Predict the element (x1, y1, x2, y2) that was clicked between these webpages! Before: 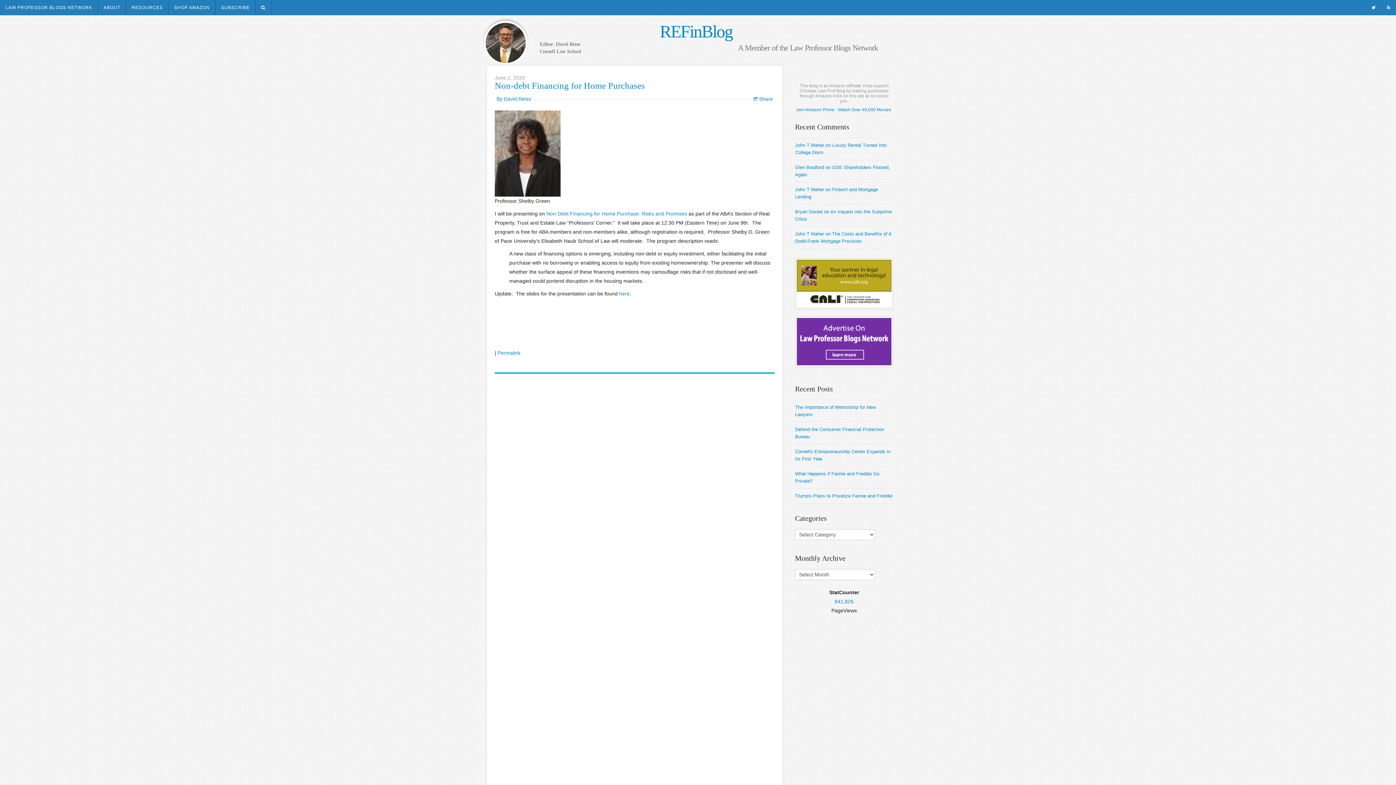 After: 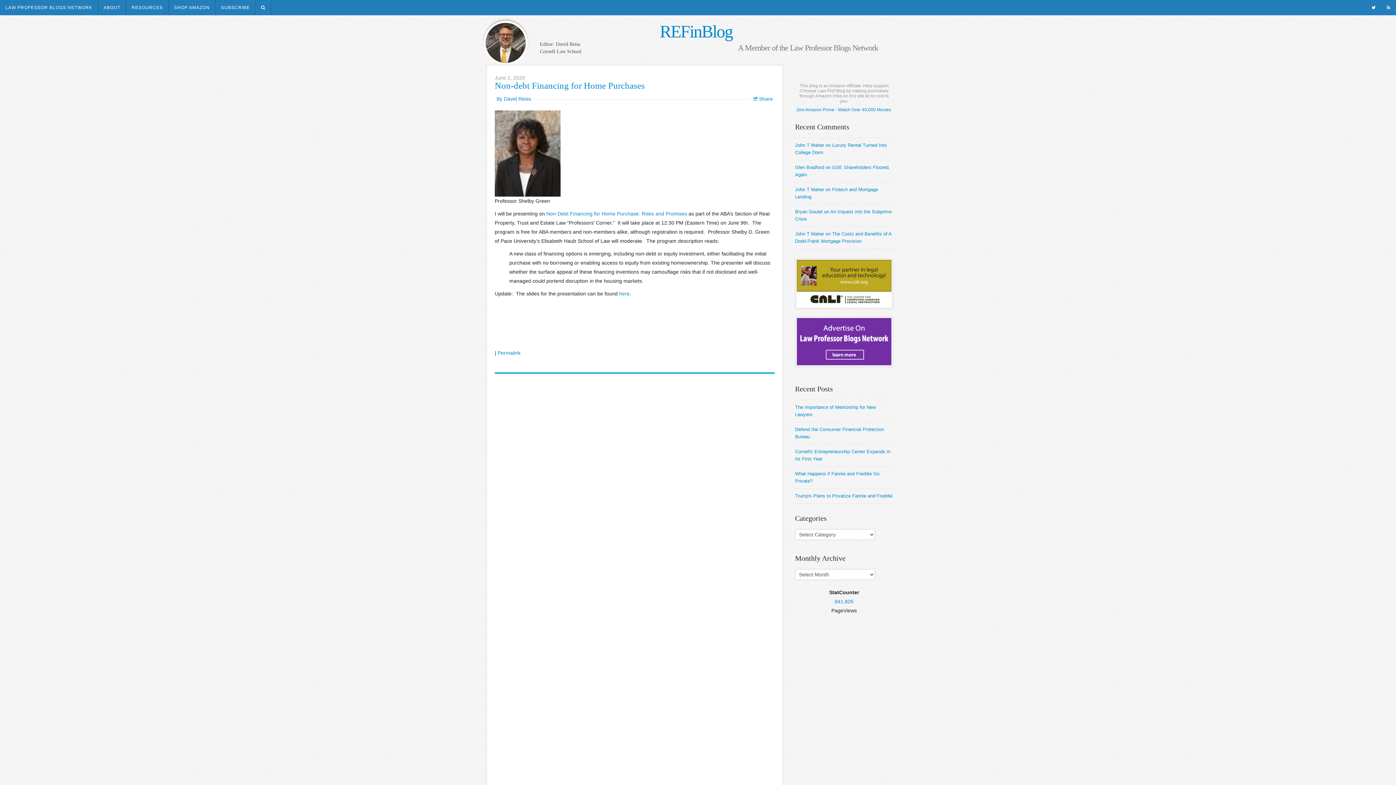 Action: bbox: (255, 0, 270, 15)